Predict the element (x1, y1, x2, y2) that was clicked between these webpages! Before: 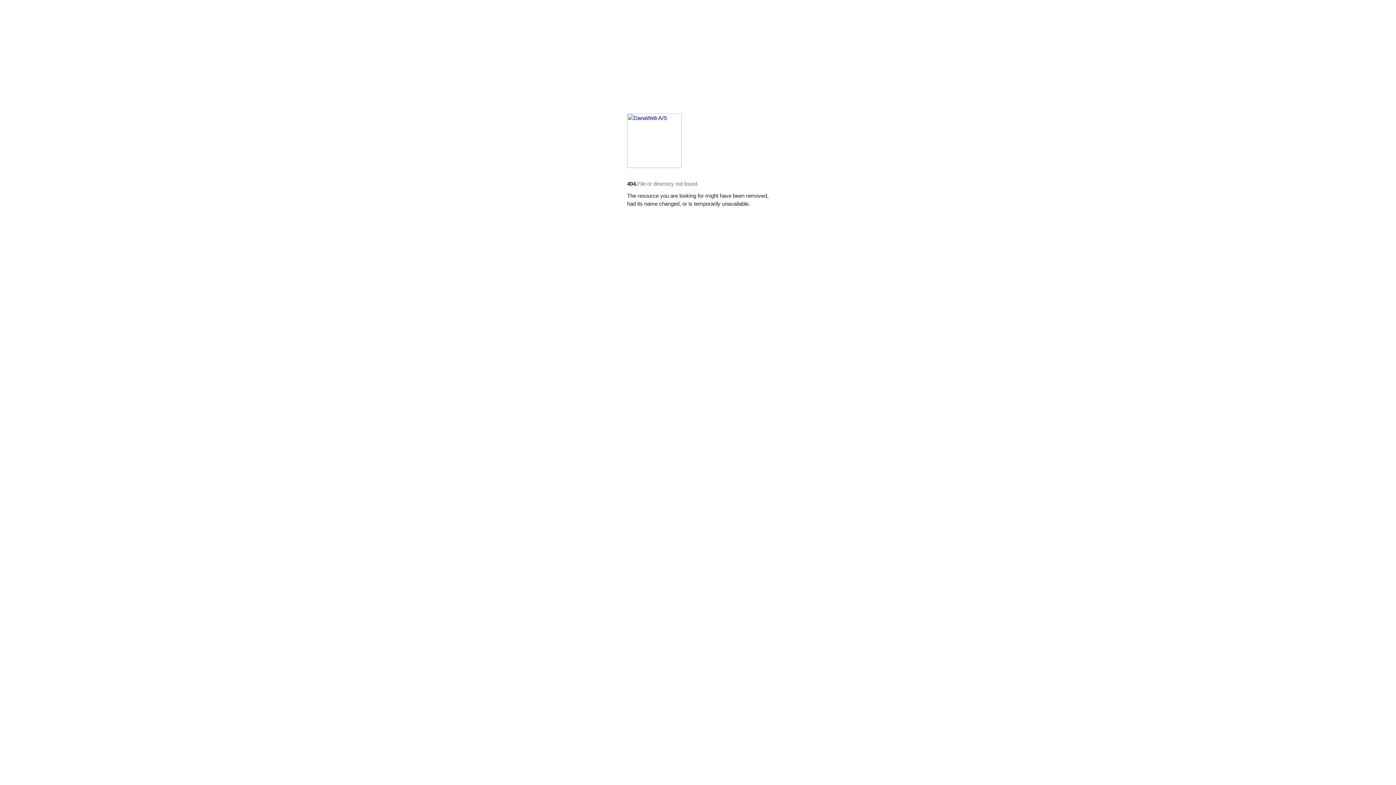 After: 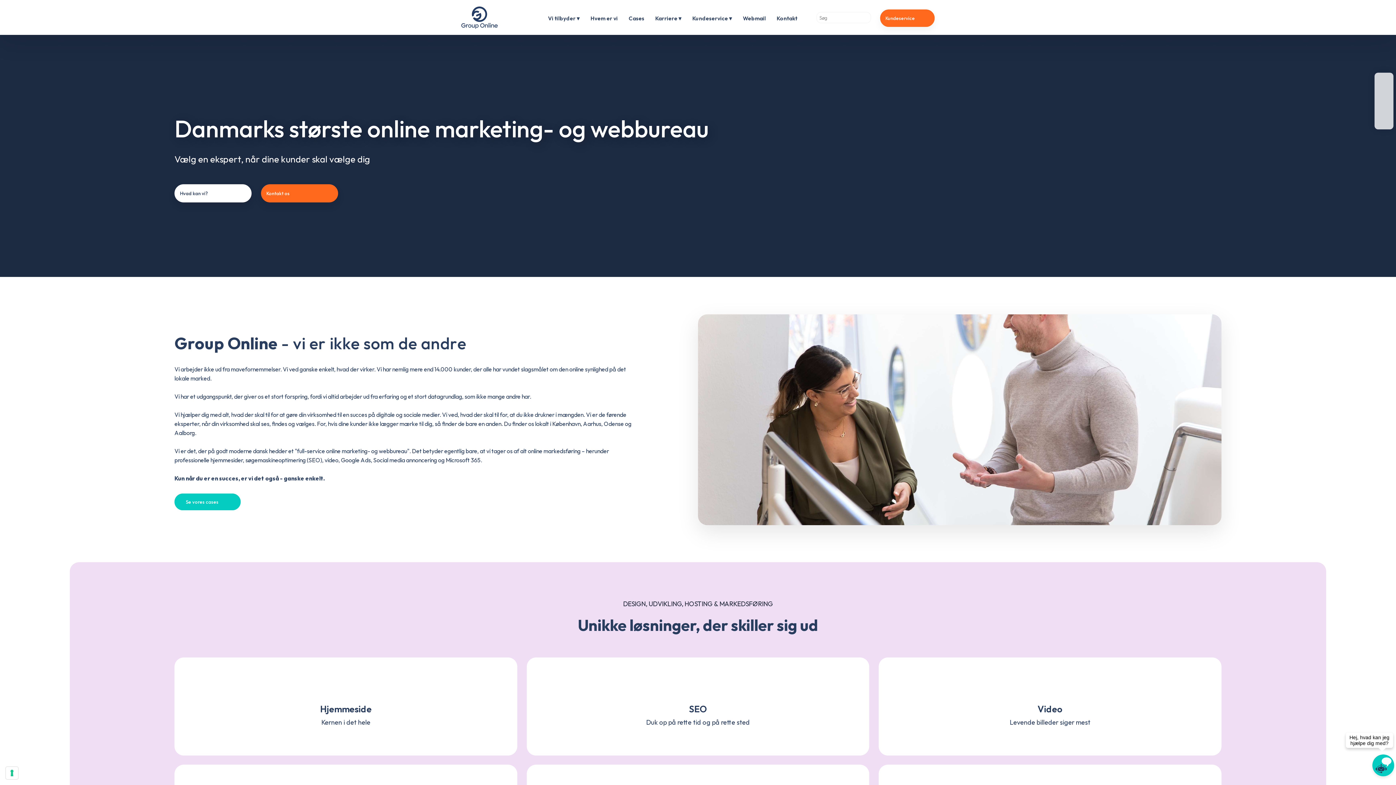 Action: bbox: (627, 162, 681, 168)